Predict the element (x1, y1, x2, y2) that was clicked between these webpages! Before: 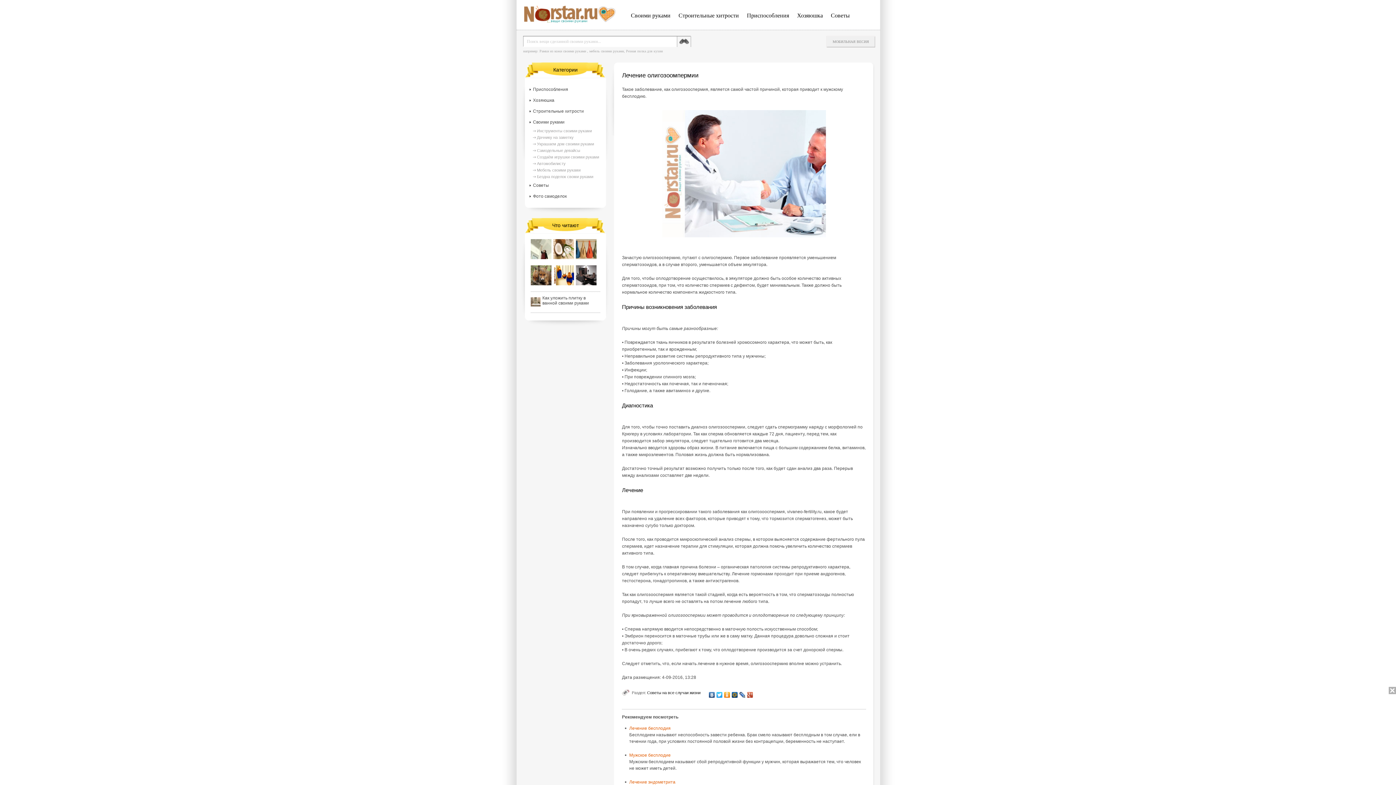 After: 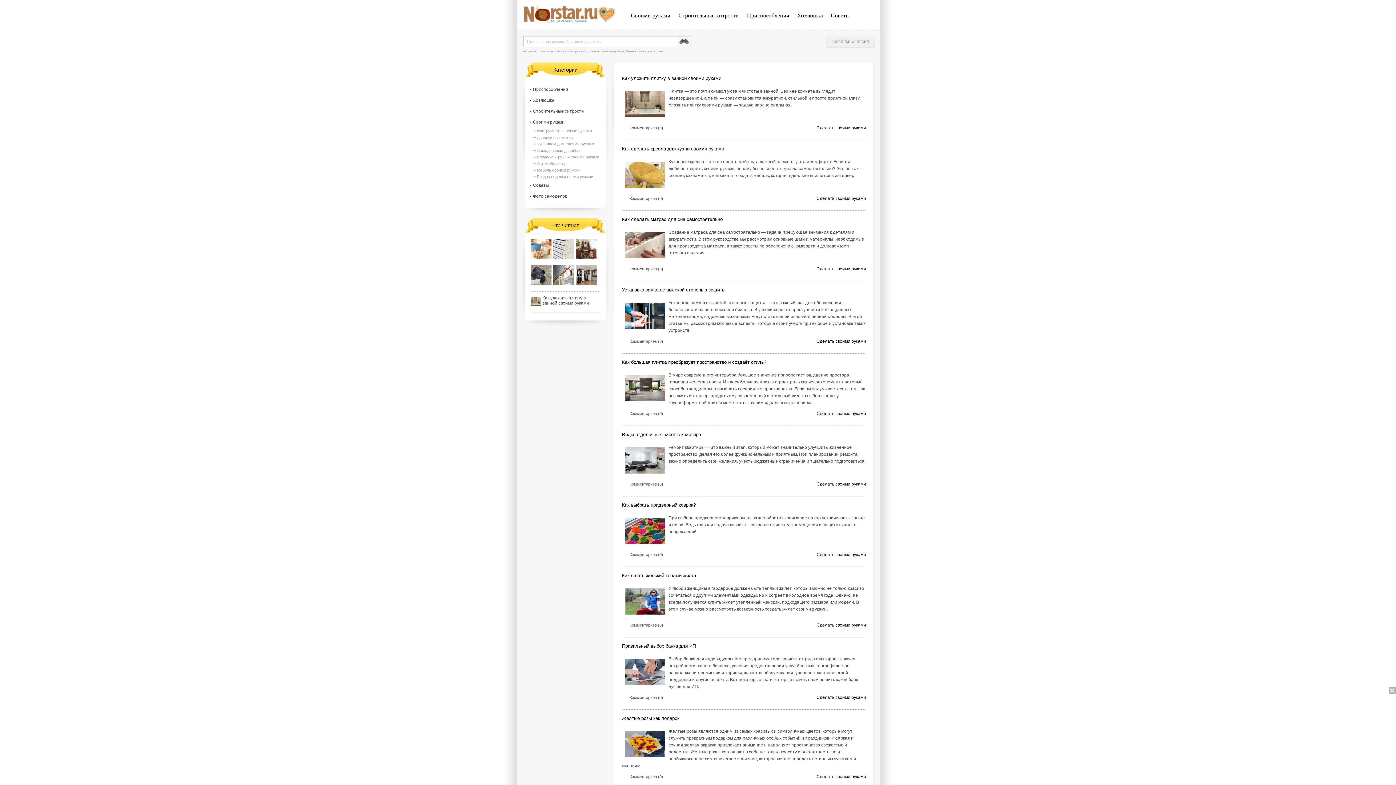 Action: label: Своими руками bbox: (627, 10, 674, 20)